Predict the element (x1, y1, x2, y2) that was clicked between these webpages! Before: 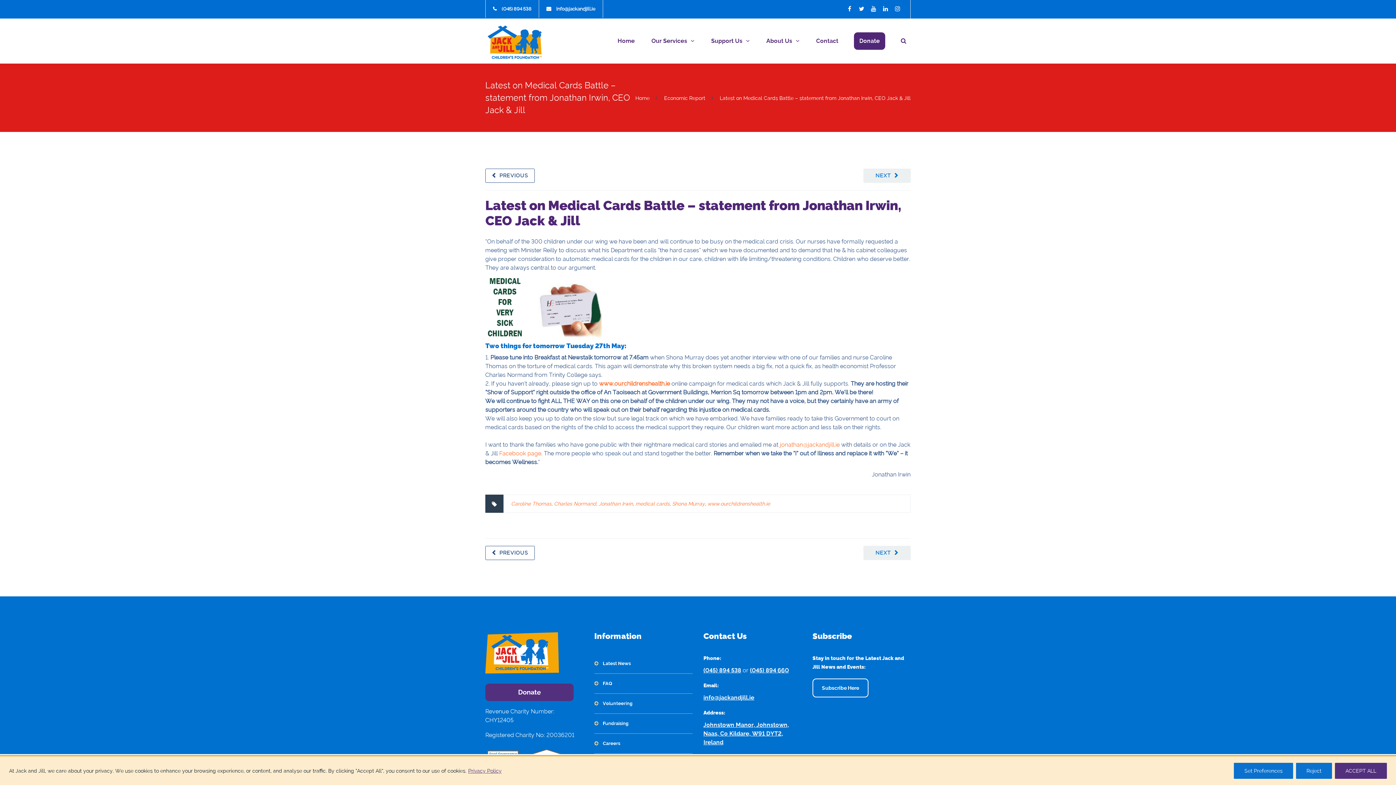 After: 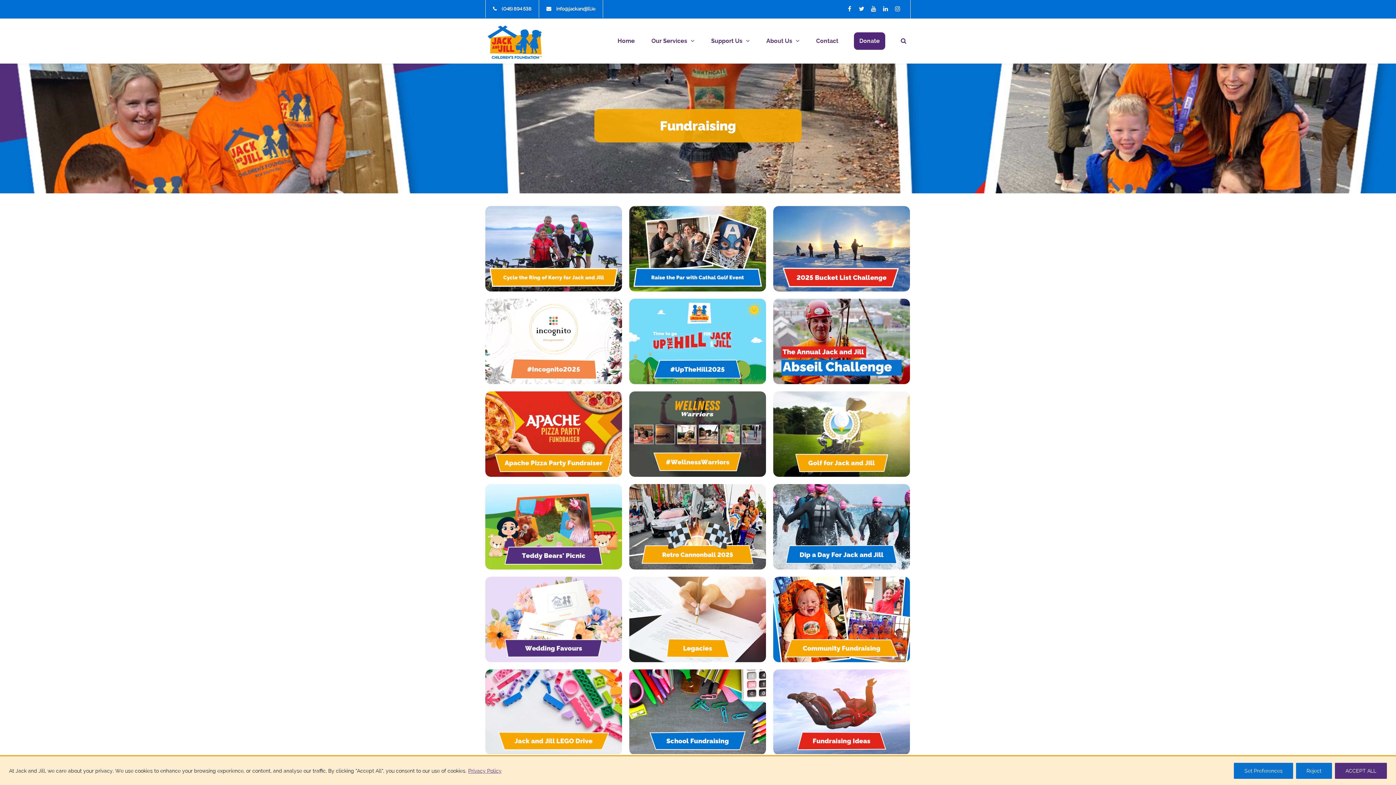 Action: label: Fundraising bbox: (594, 714, 692, 734)